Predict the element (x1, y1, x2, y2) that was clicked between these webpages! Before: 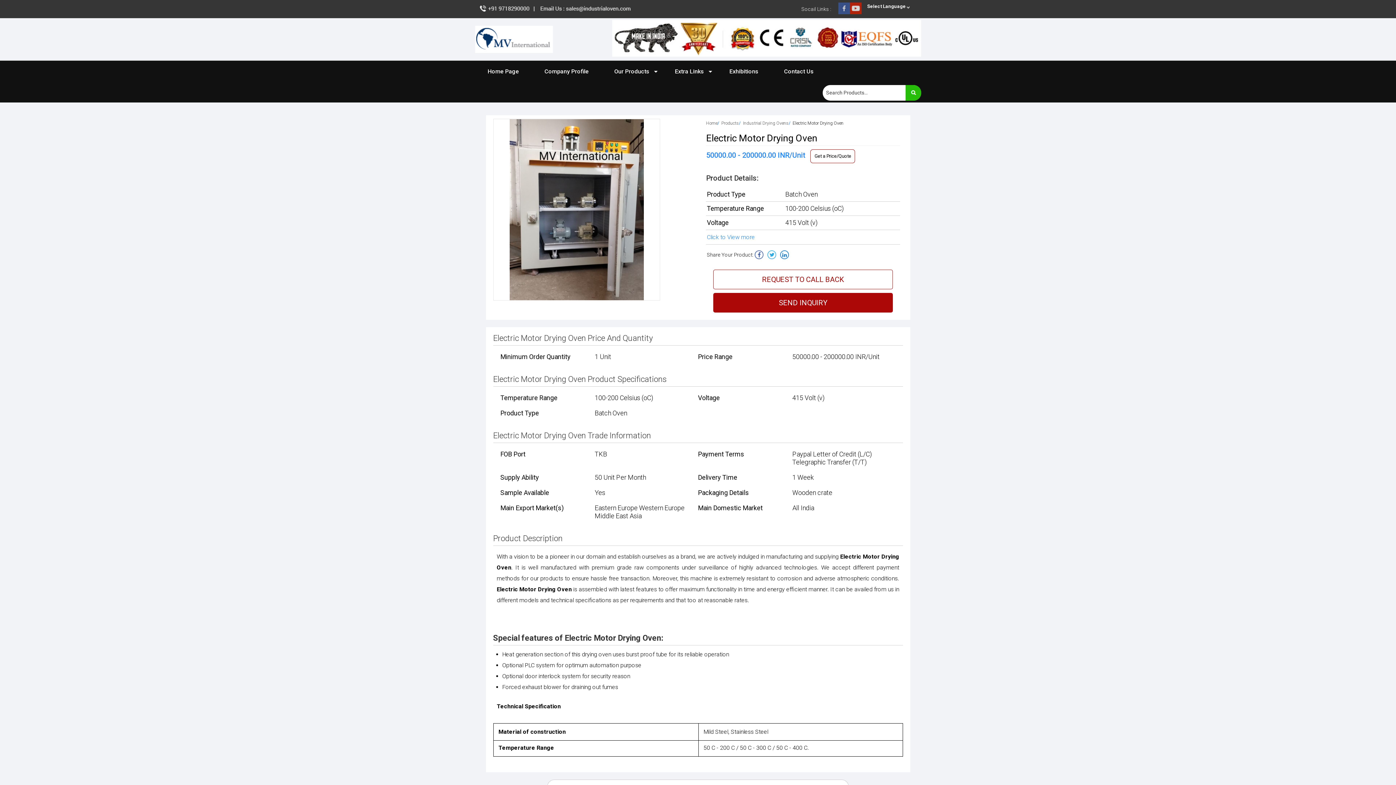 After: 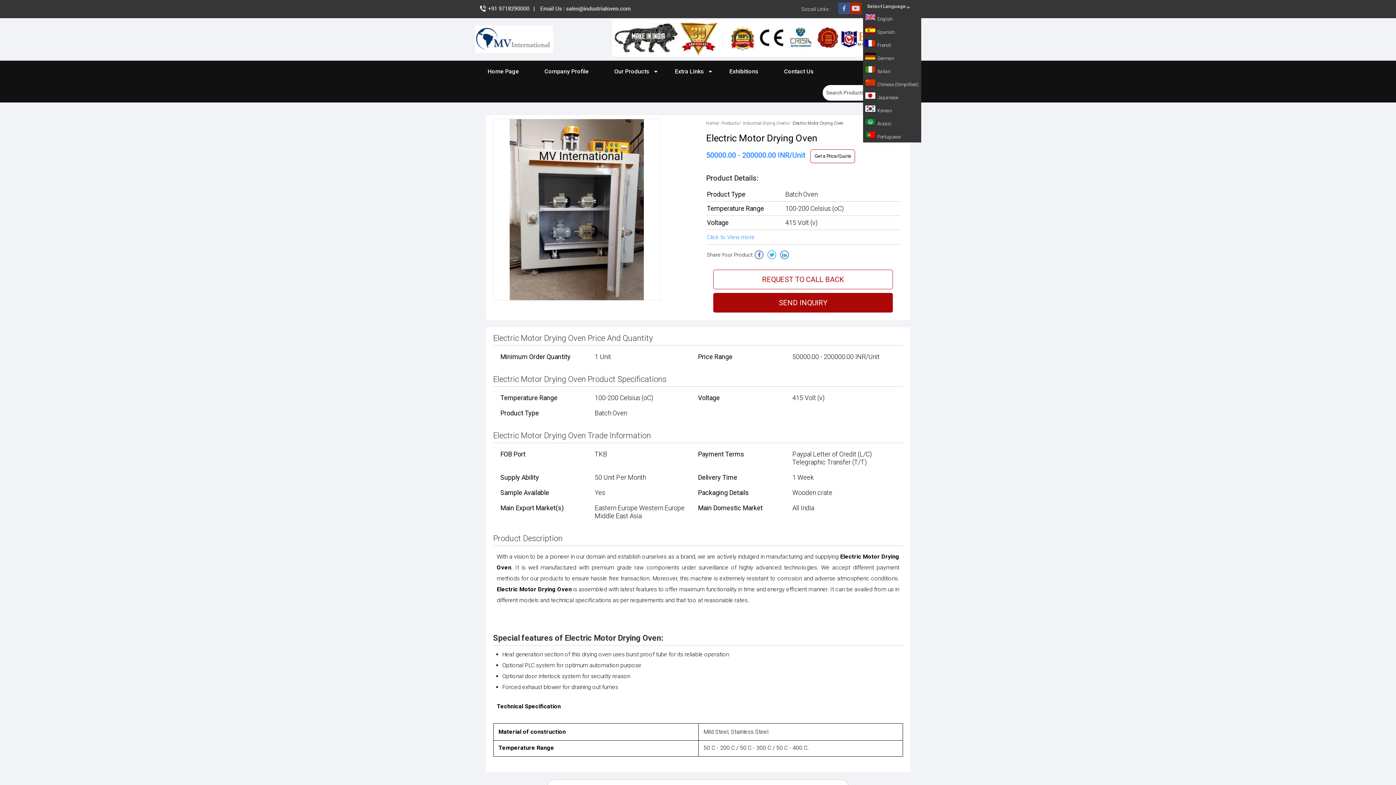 Action: bbox: (863, 1, 921, 11) label: Select Language